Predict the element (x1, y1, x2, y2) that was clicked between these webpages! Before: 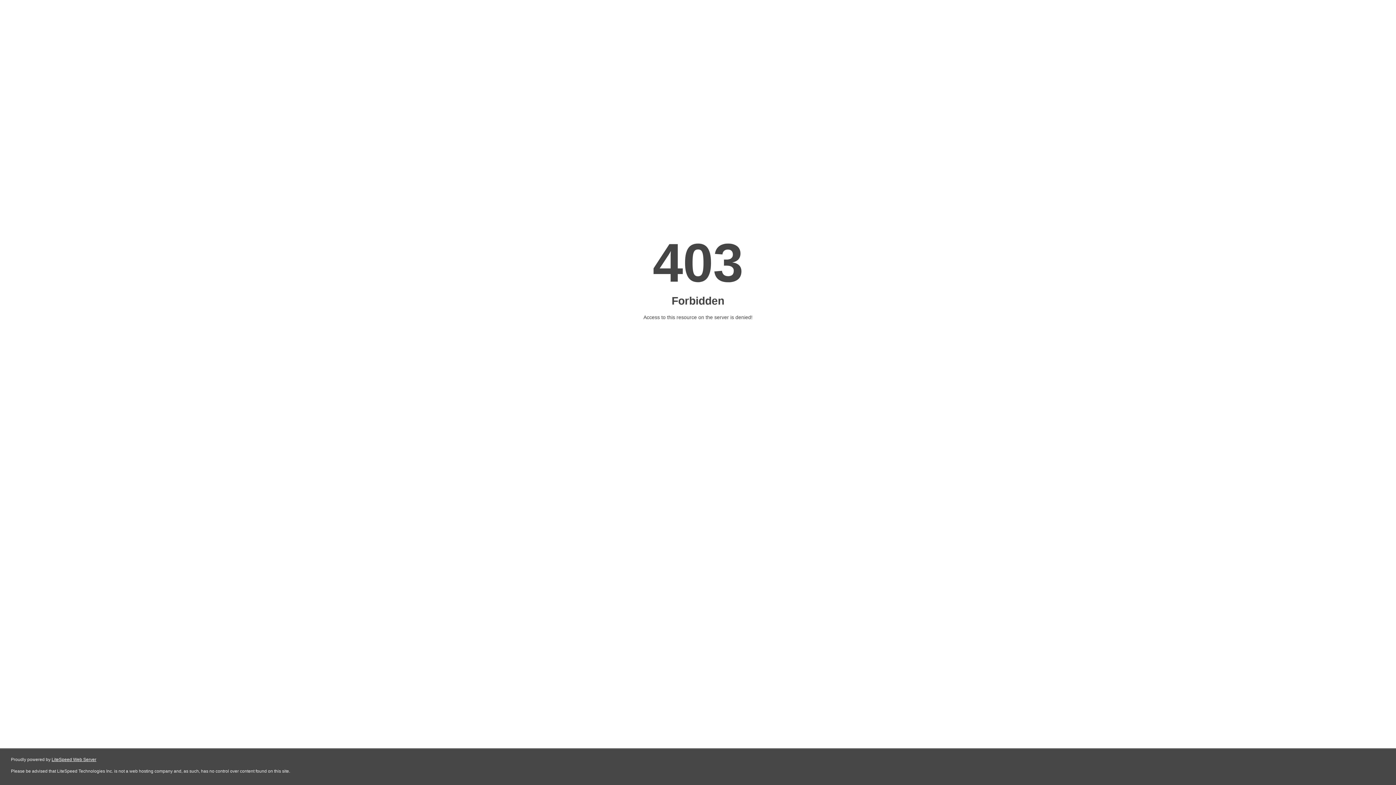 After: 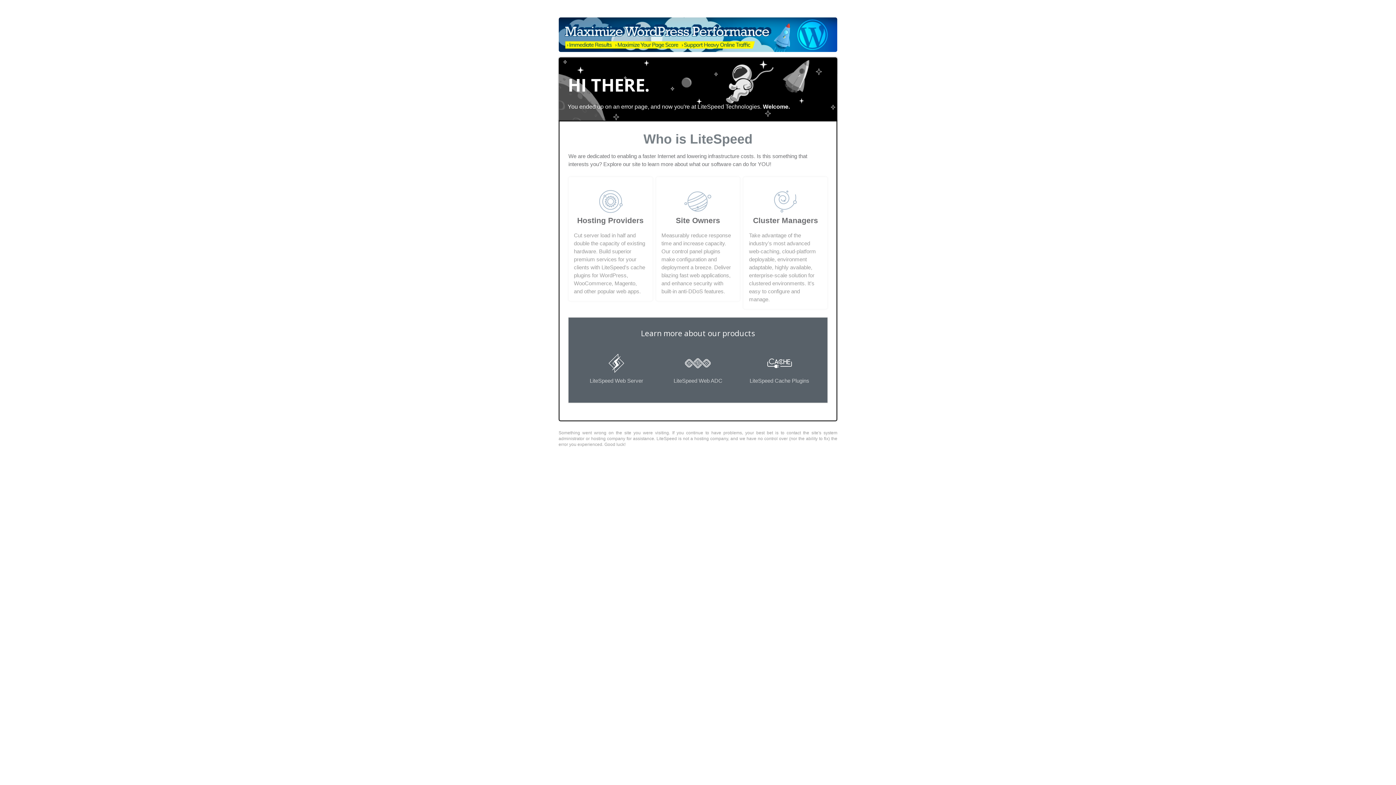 Action: bbox: (51, 757, 96, 762) label: LiteSpeed Web Server